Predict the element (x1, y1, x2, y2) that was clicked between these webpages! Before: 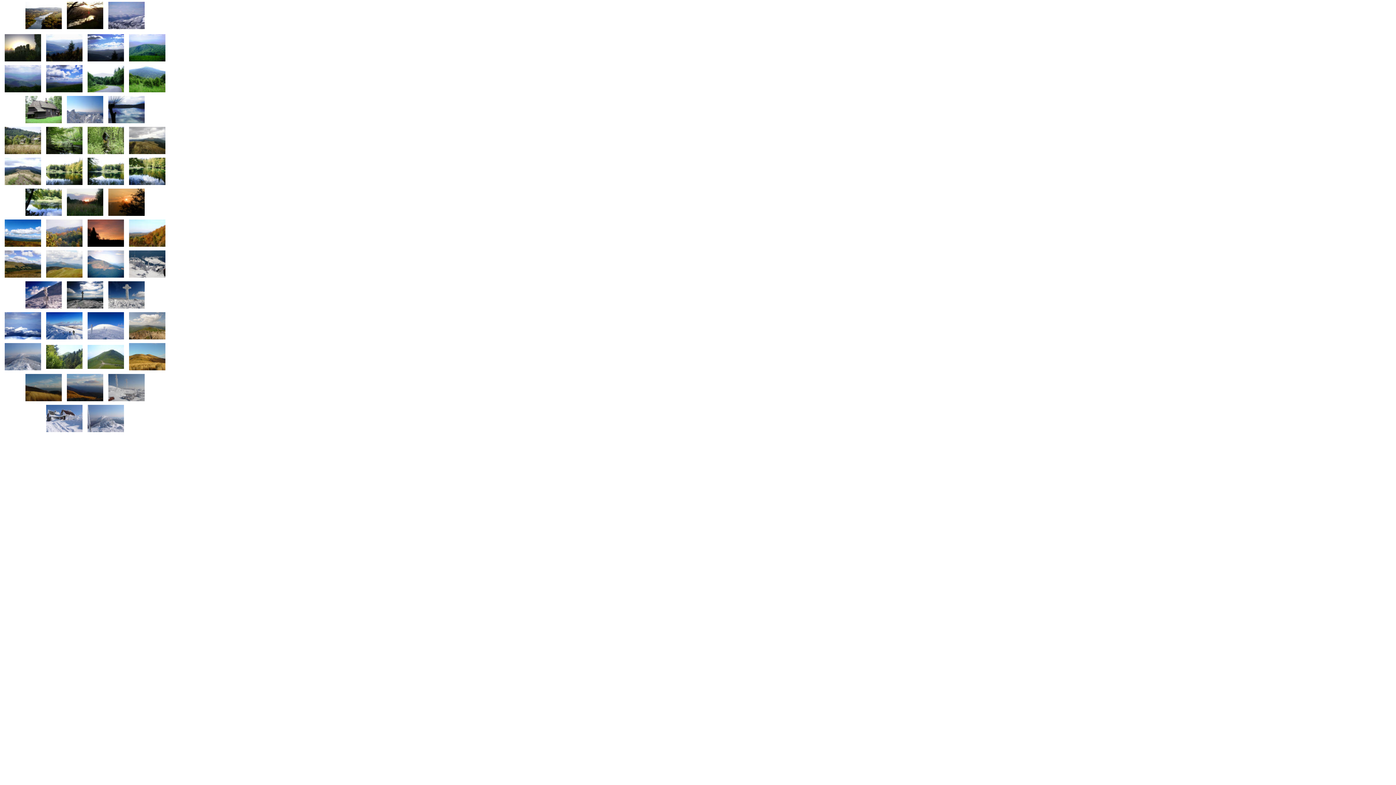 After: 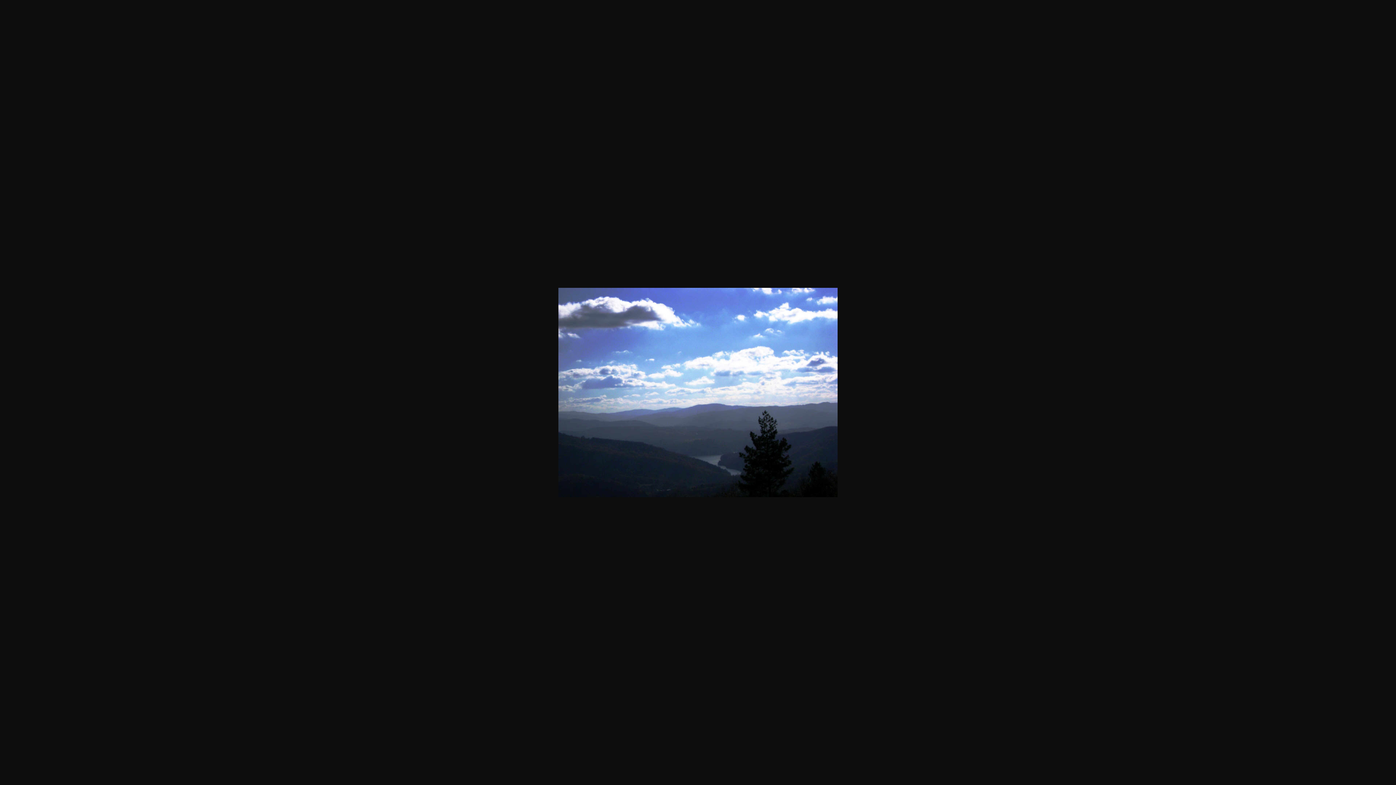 Action: bbox: (85, 42, 125, 48)